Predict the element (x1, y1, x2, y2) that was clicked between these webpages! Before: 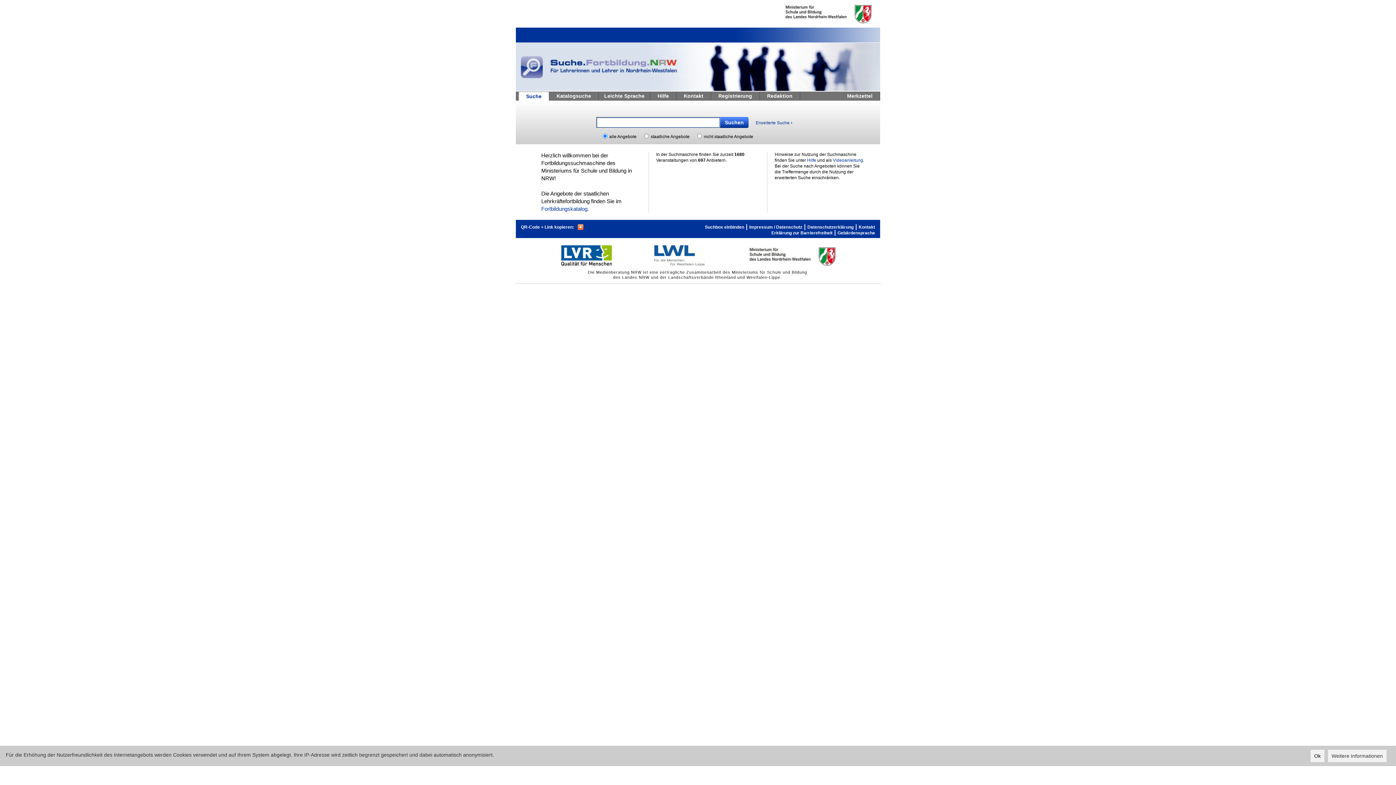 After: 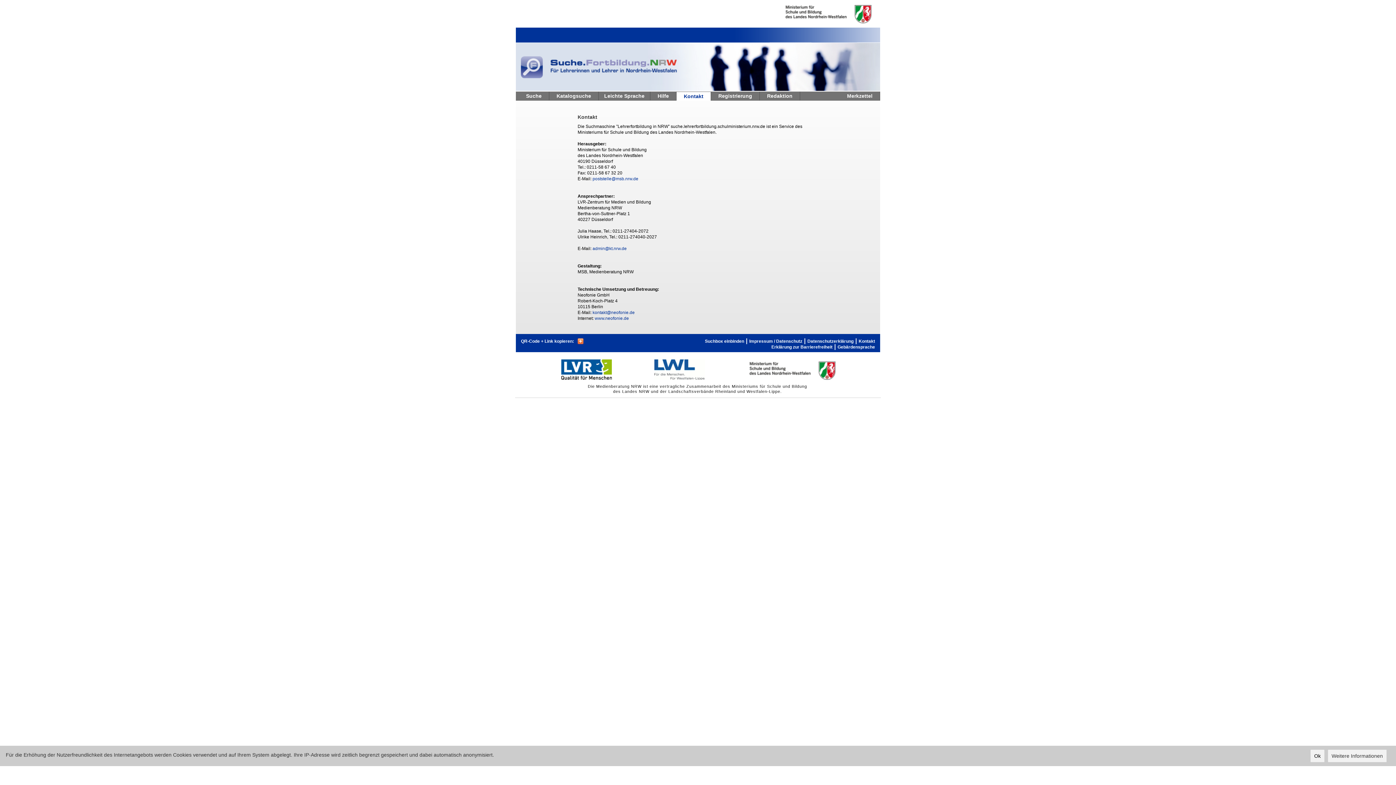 Action: label: Kontakt bbox: (858, 224, 875, 230)